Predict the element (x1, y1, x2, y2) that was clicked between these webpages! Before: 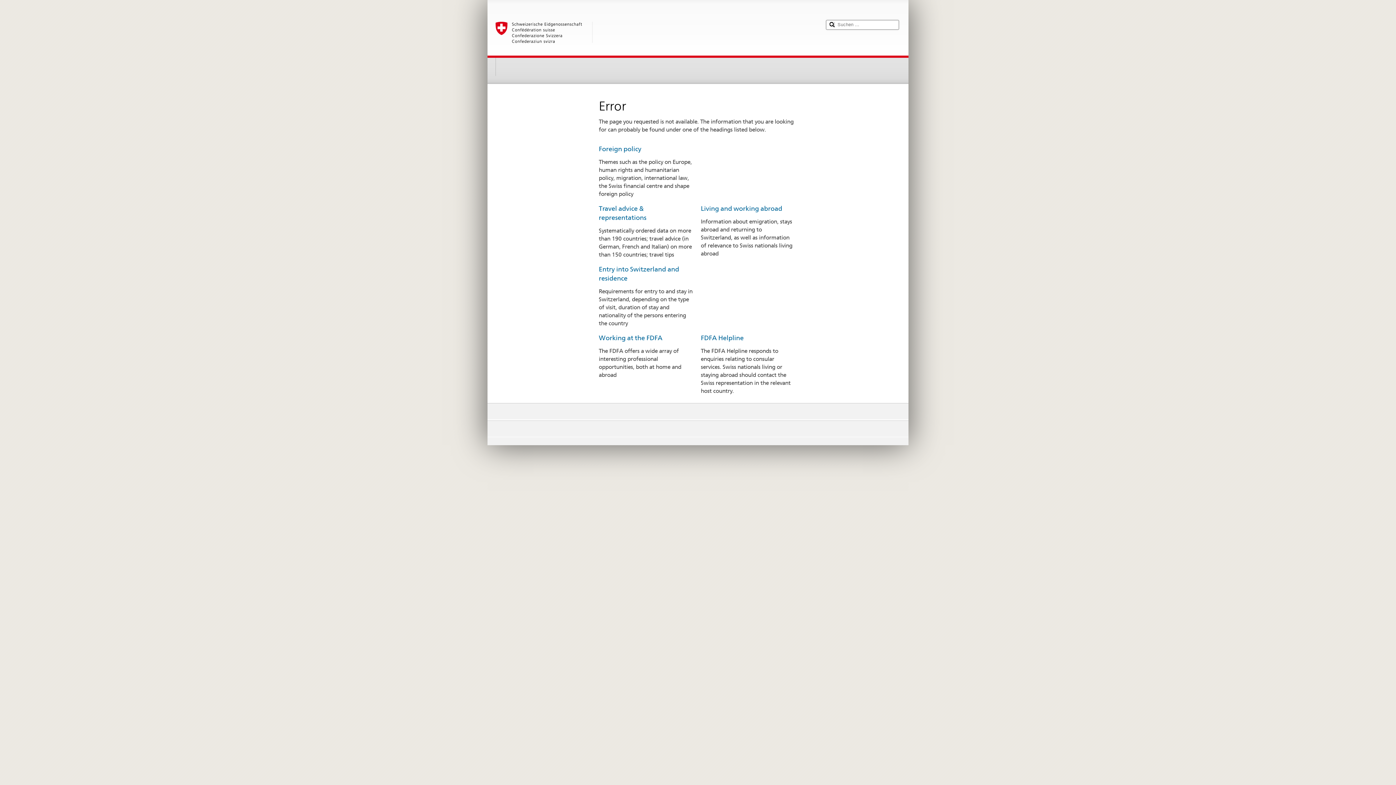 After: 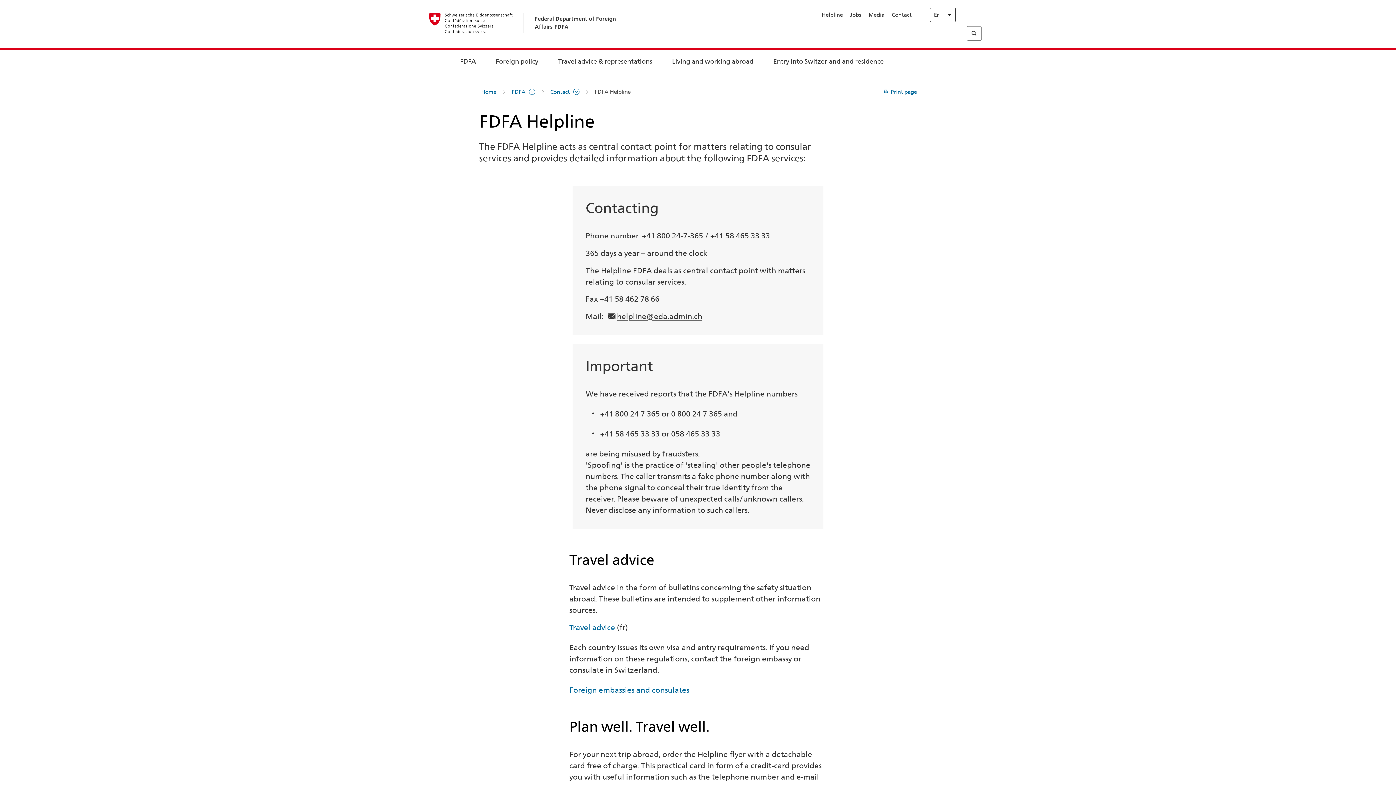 Action: label: FDFA Helpline bbox: (701, 334, 743, 341)